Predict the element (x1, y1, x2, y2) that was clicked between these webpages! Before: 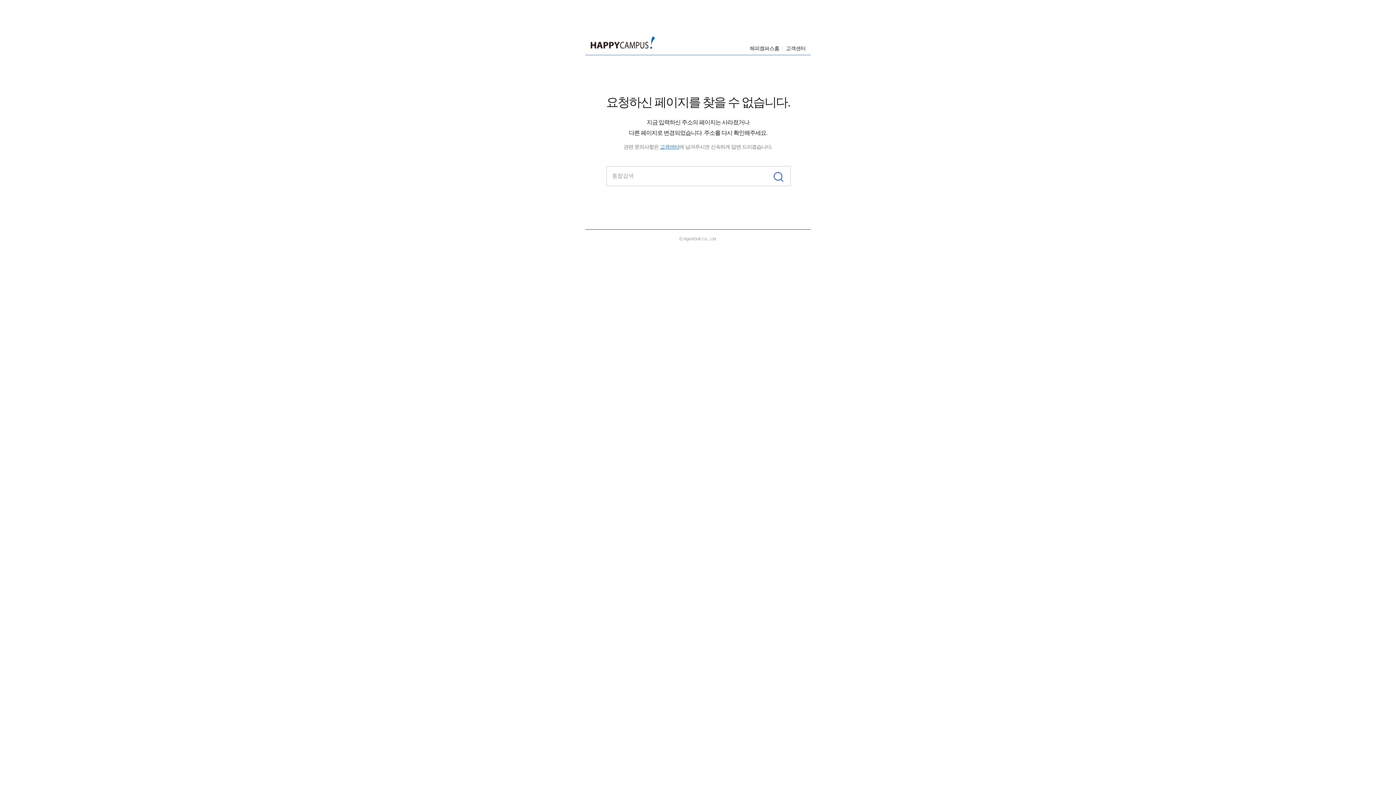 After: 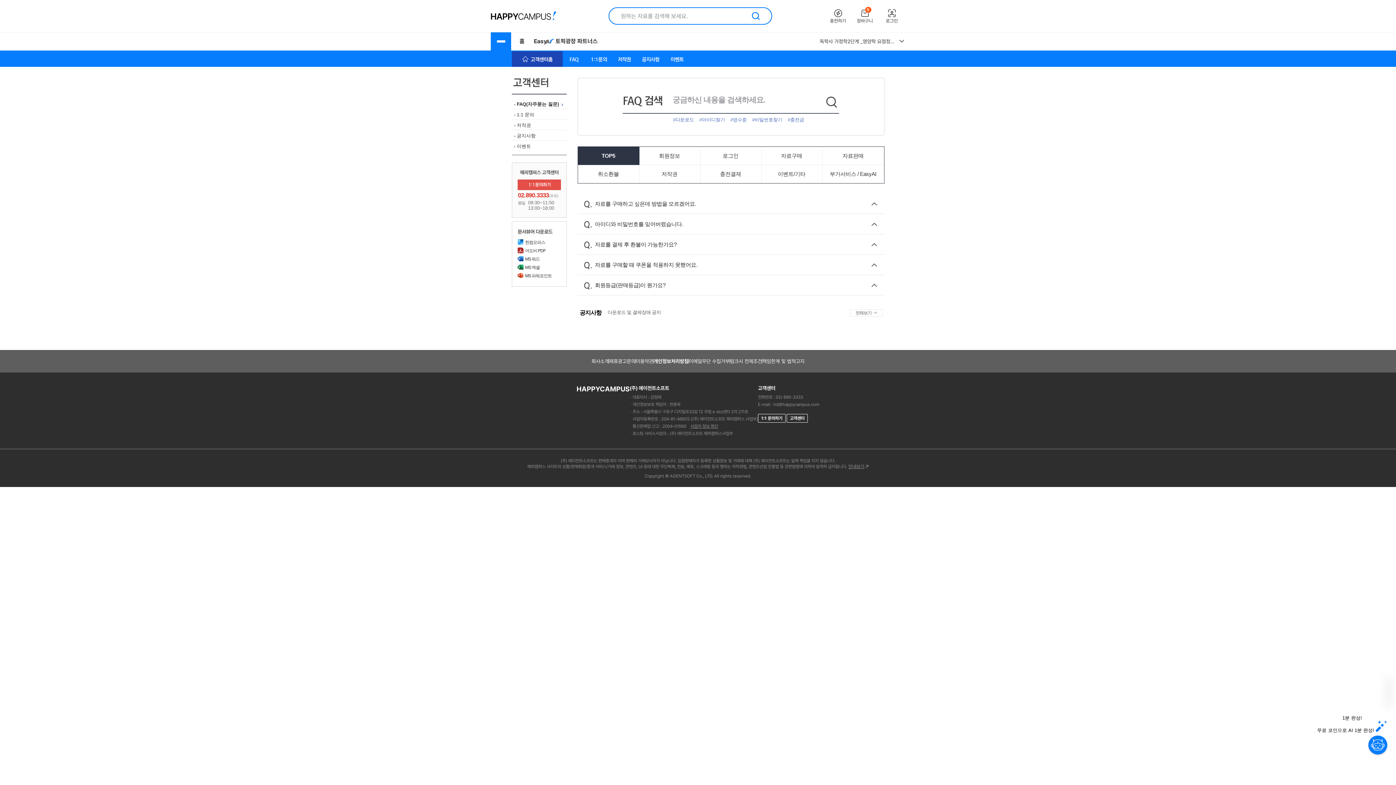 Action: label: 고객센터 bbox: (660, 144, 679, 149)